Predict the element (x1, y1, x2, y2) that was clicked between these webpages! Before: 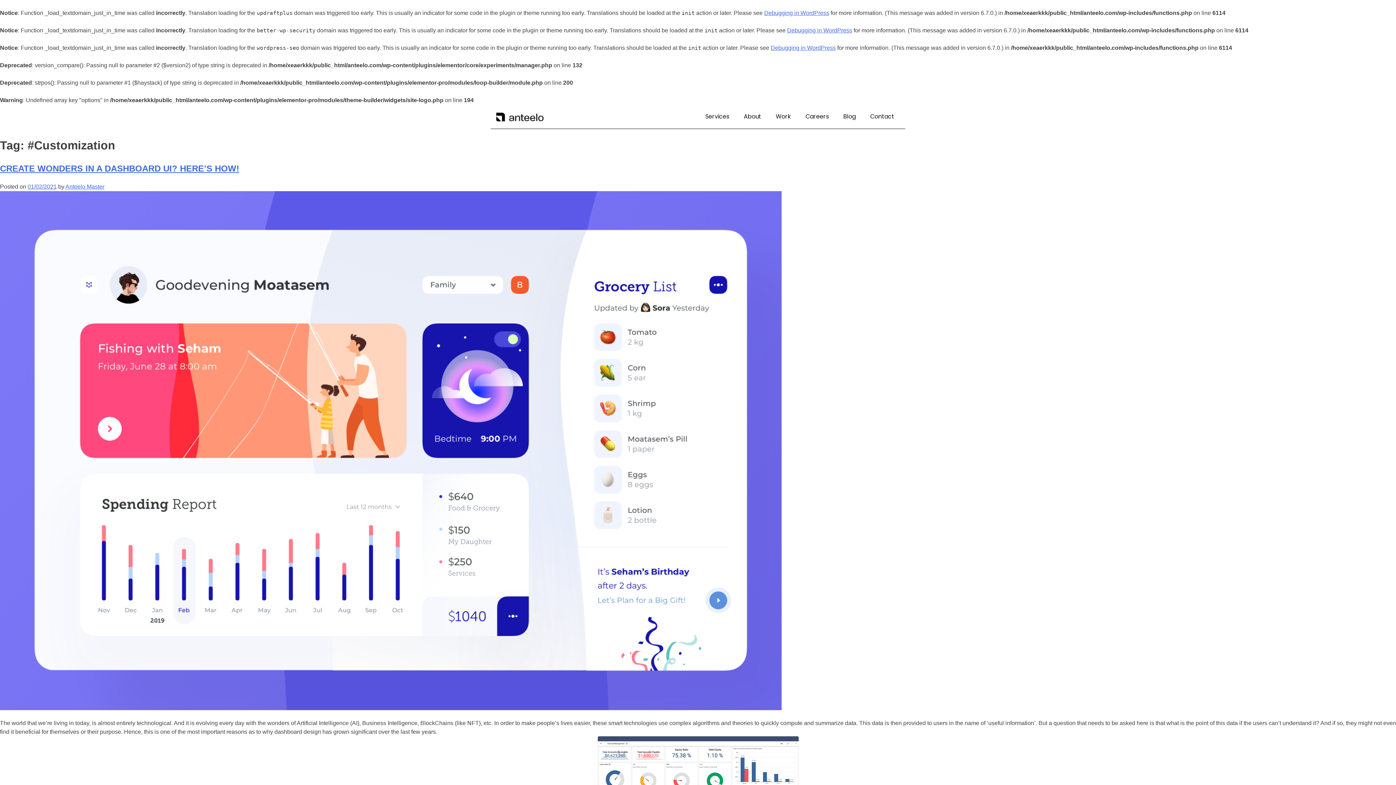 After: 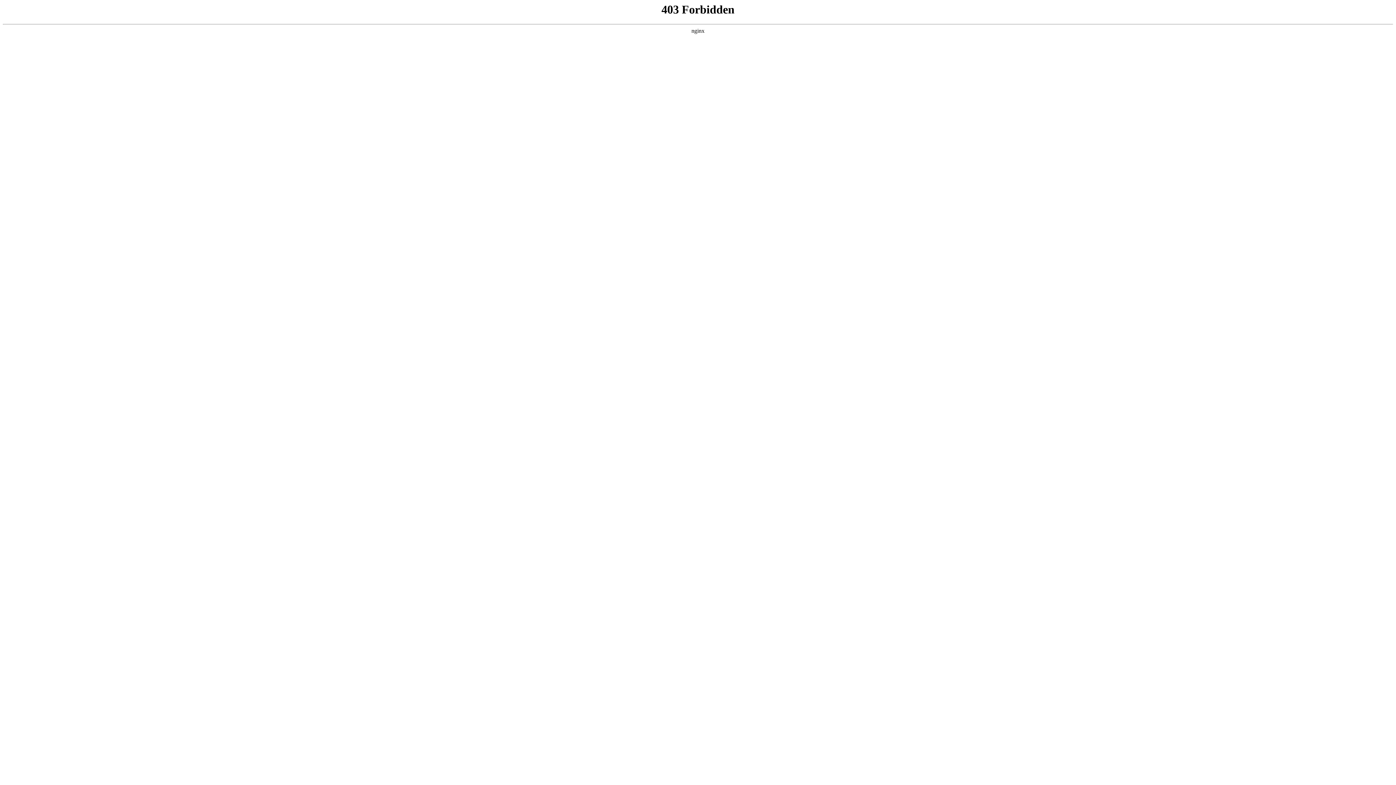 Action: label: Debugging in WordPress bbox: (764, 9, 829, 16)